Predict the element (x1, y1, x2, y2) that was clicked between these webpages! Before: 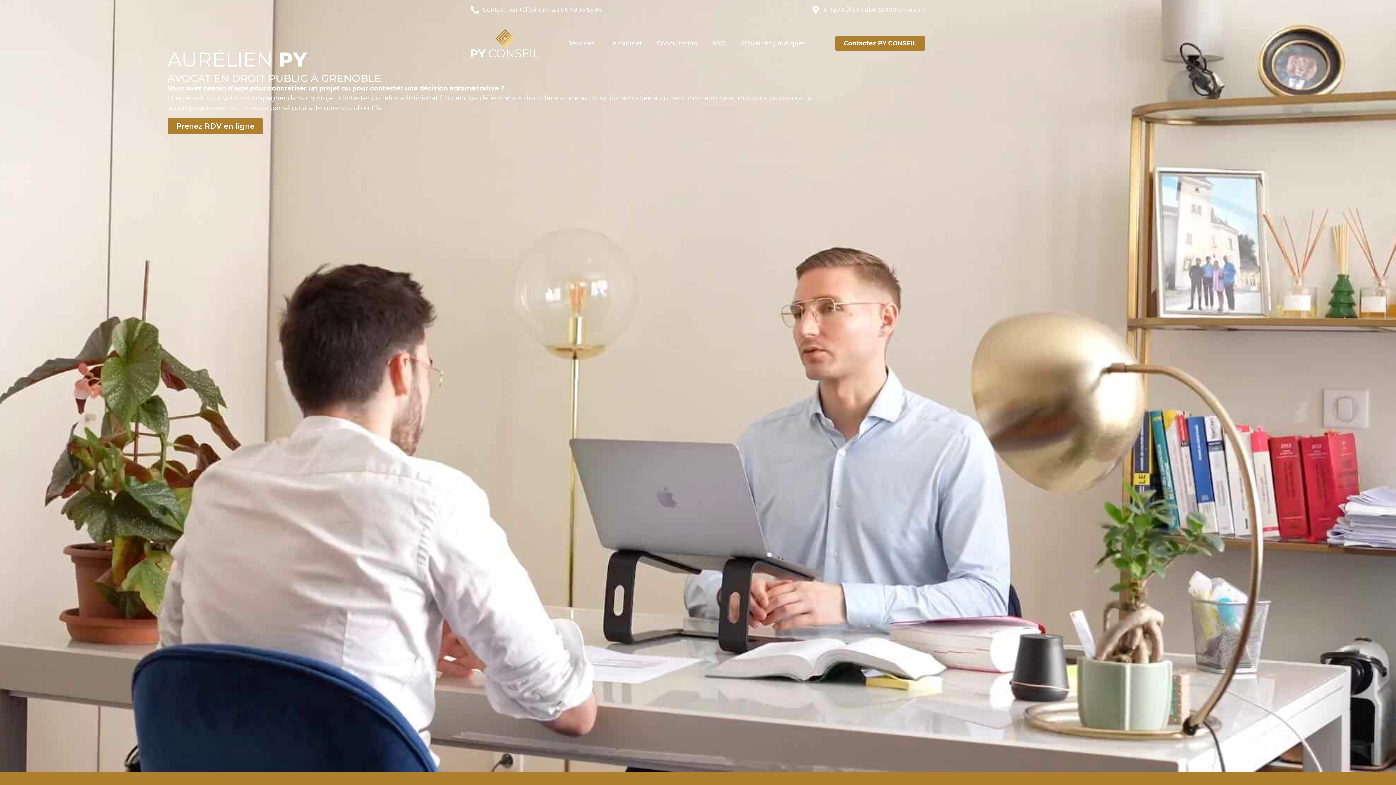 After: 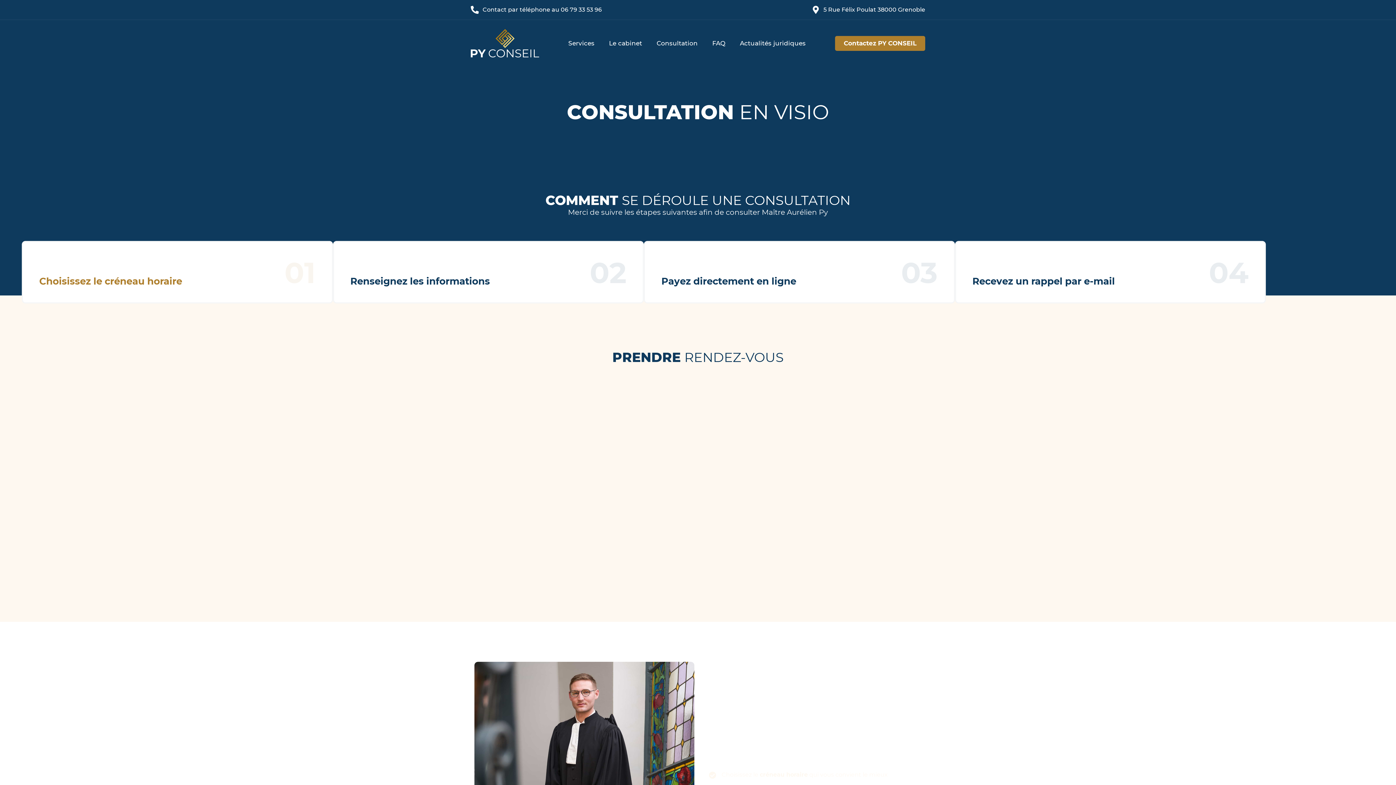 Action: label: Prenez RDV en ligne bbox: (167, 118, 263, 134)